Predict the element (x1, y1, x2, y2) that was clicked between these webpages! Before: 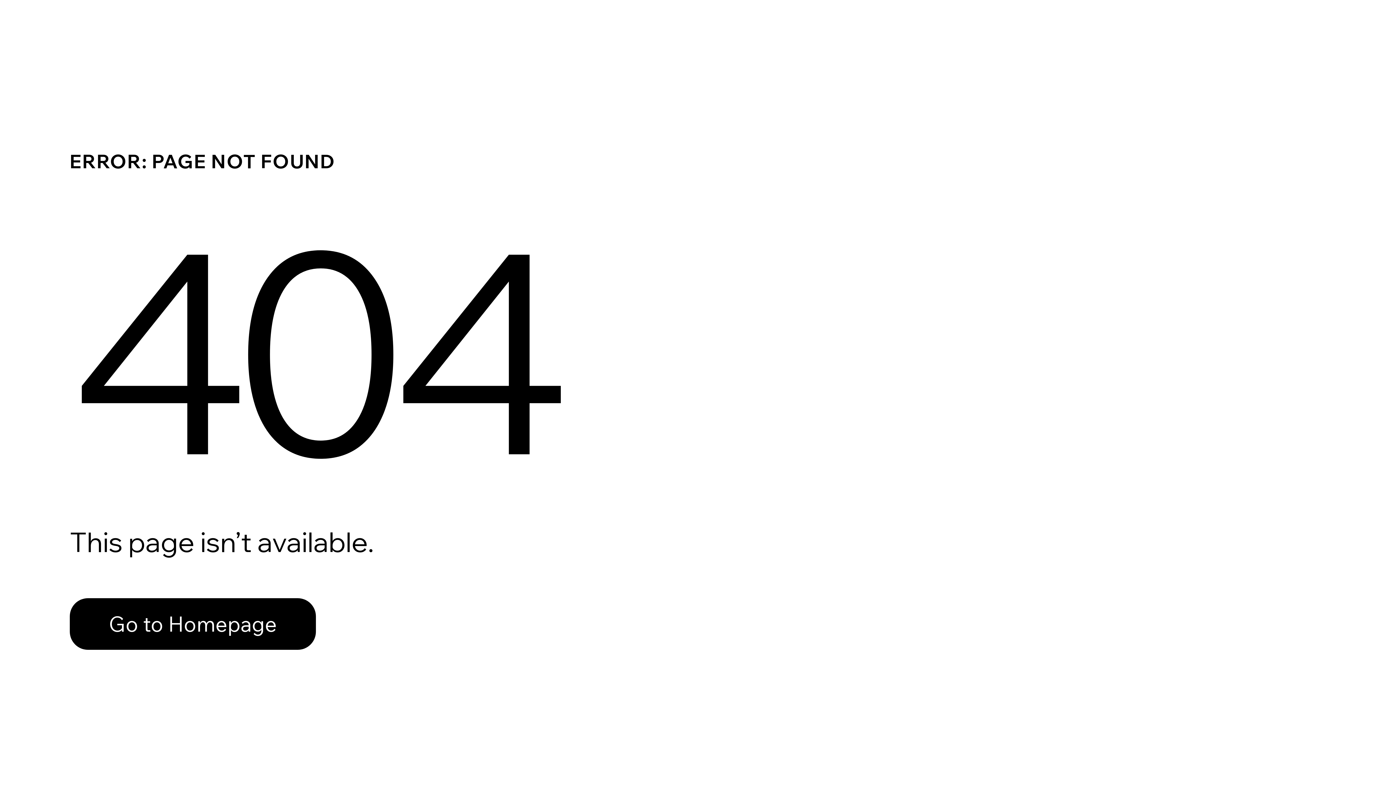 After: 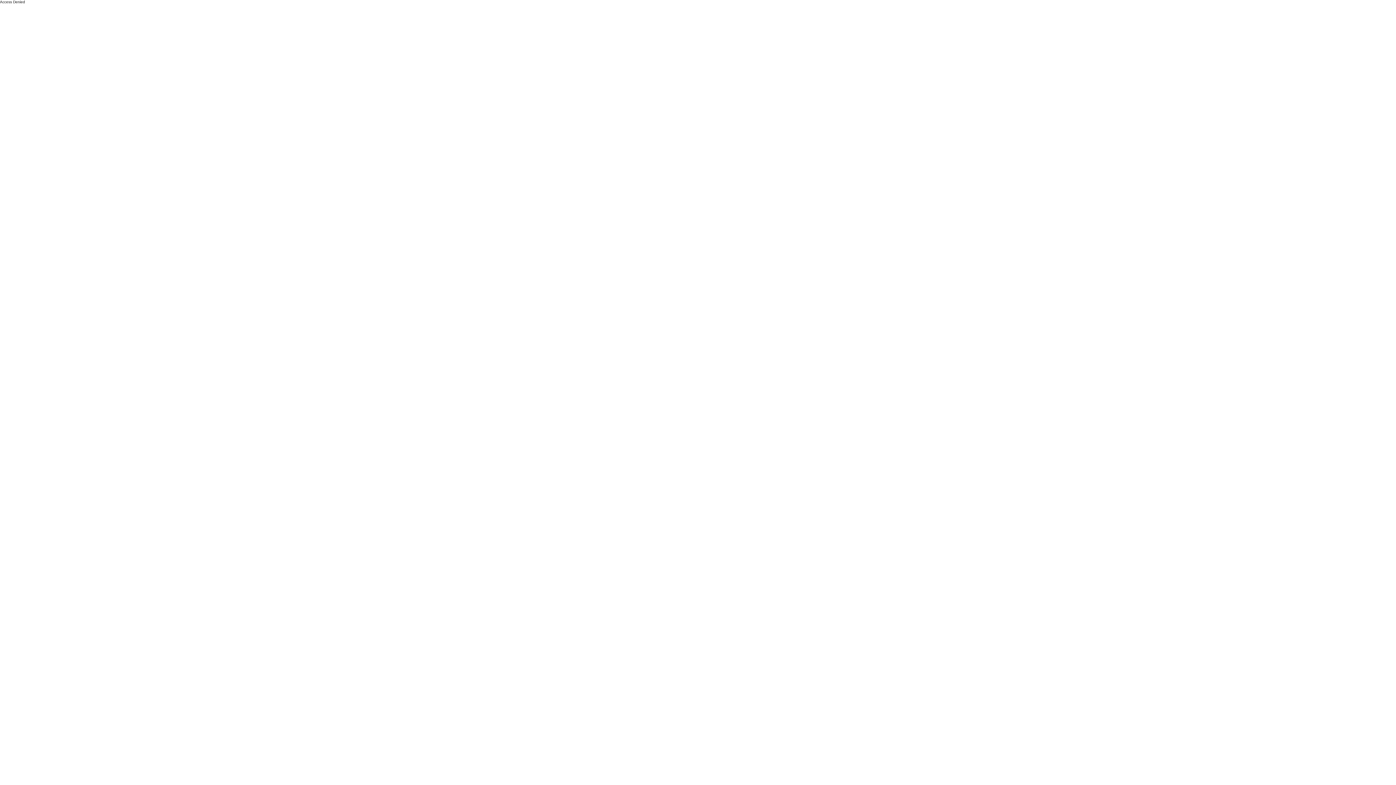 Action: label: Go to Homepage bbox: (69, 598, 316, 650)